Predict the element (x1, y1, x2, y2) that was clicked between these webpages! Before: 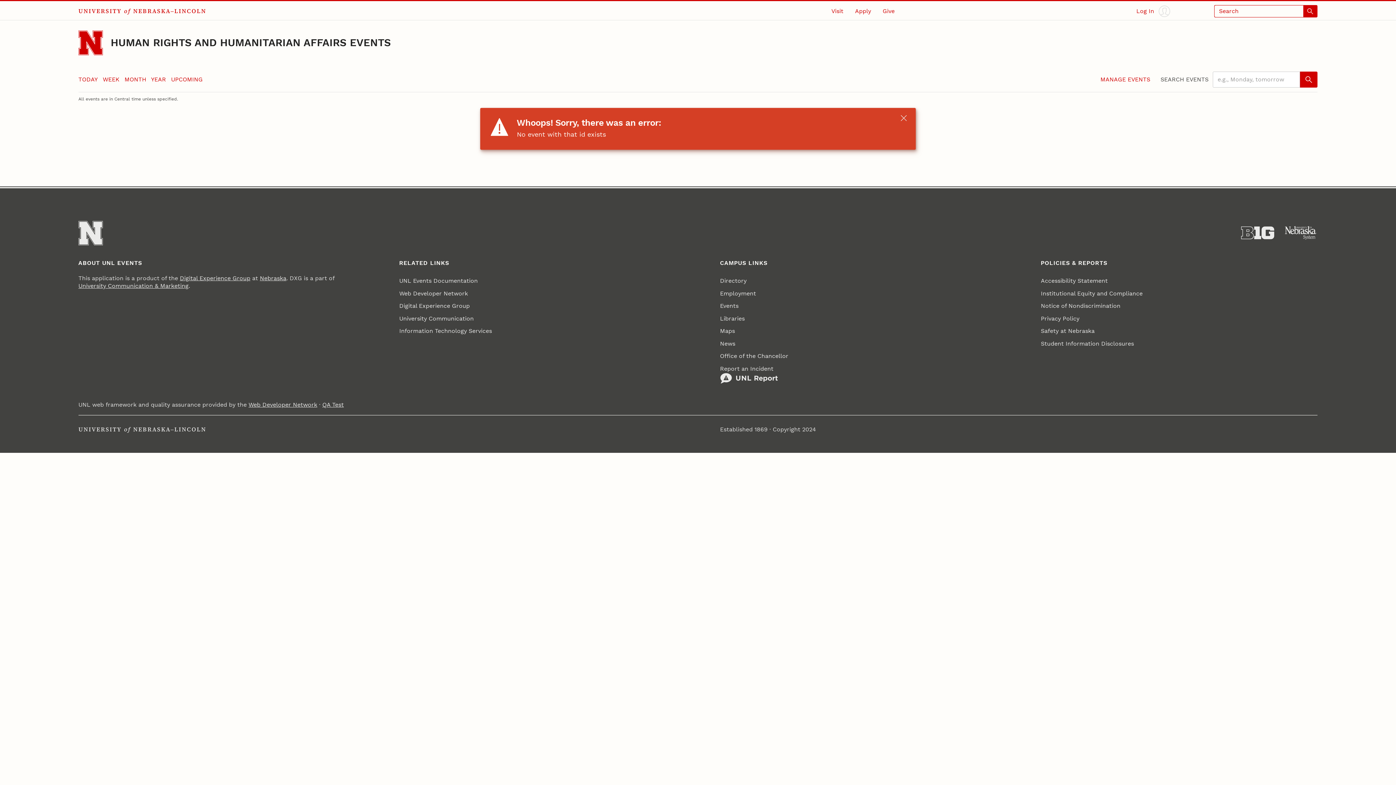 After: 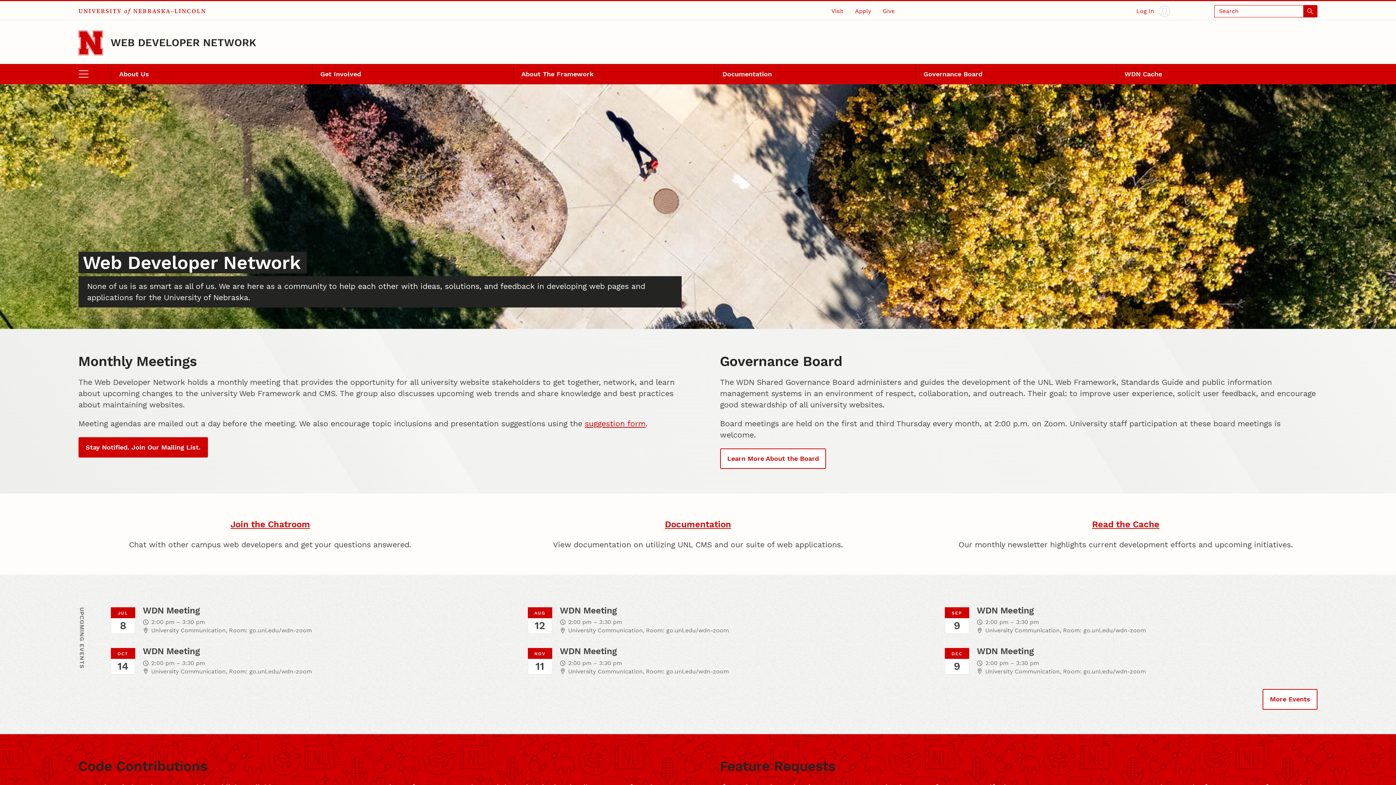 Action: bbox: (399, 287, 468, 299) label: Web Developer Network